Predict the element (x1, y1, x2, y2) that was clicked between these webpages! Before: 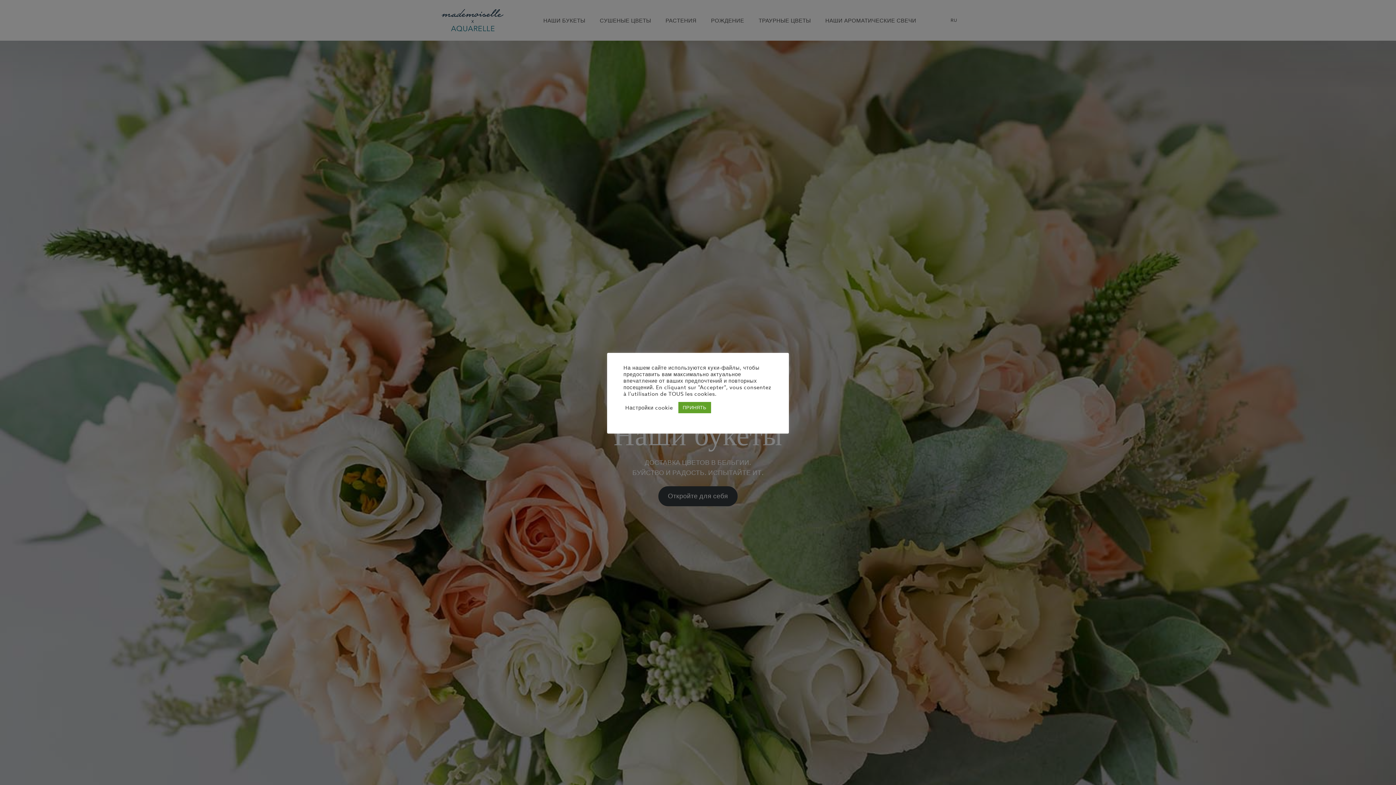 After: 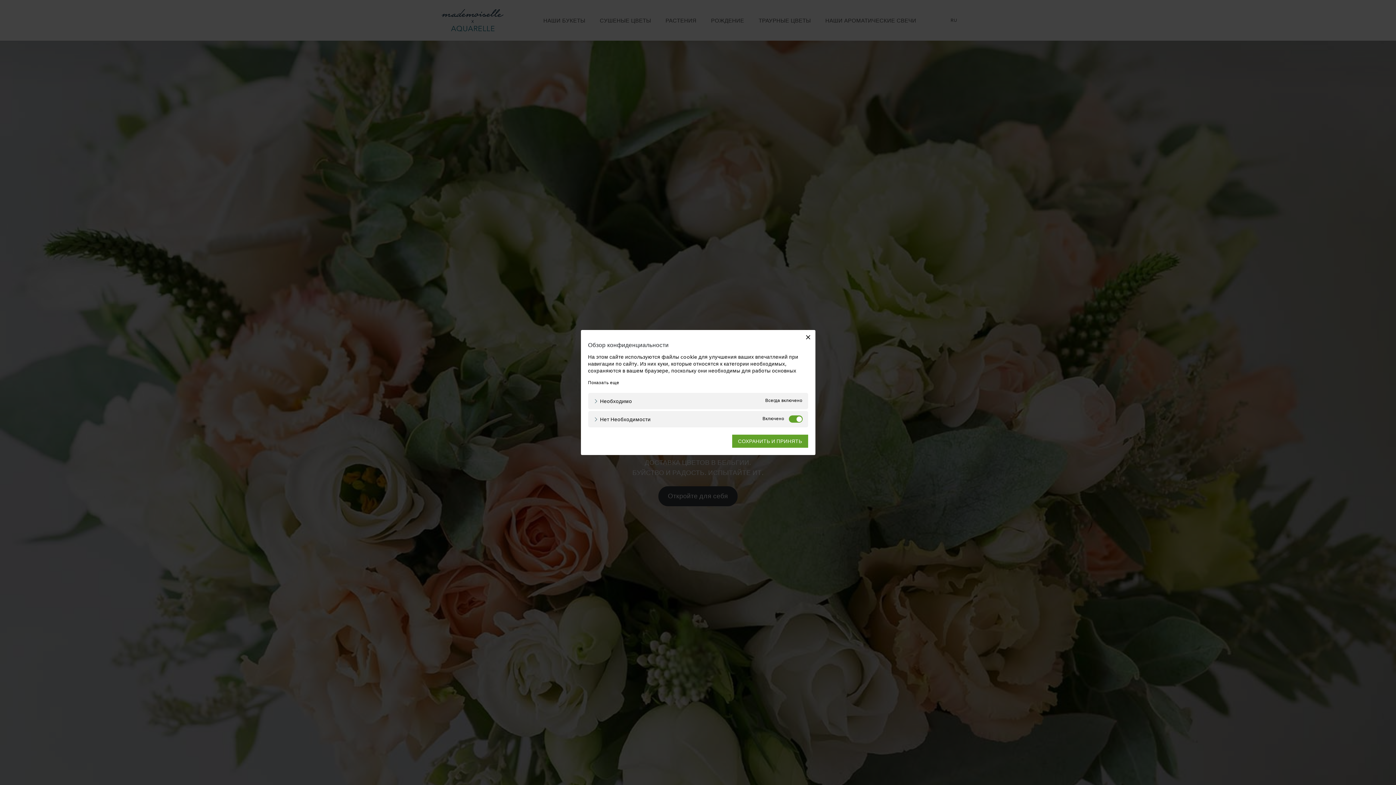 Action: bbox: (625, 404, 673, 411) label: Настройки cookie